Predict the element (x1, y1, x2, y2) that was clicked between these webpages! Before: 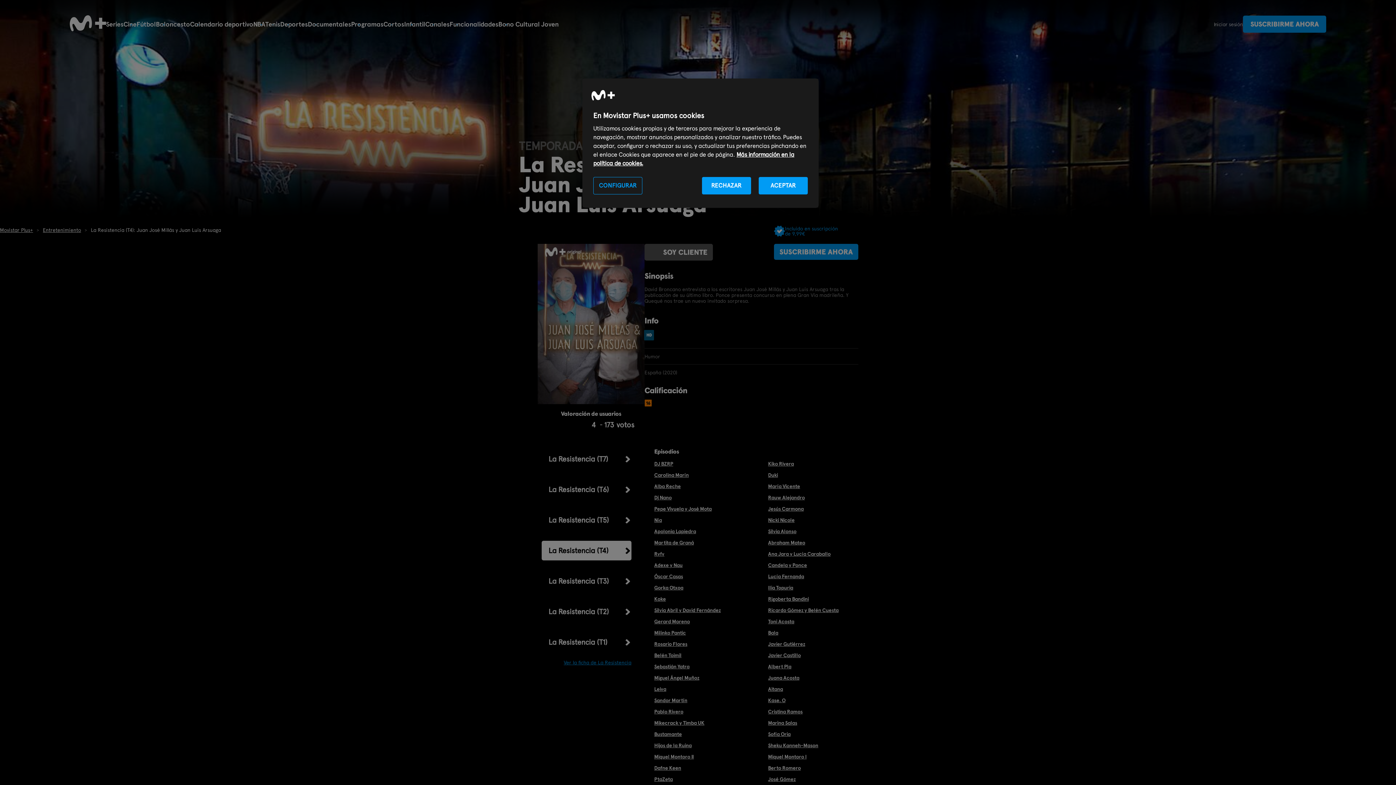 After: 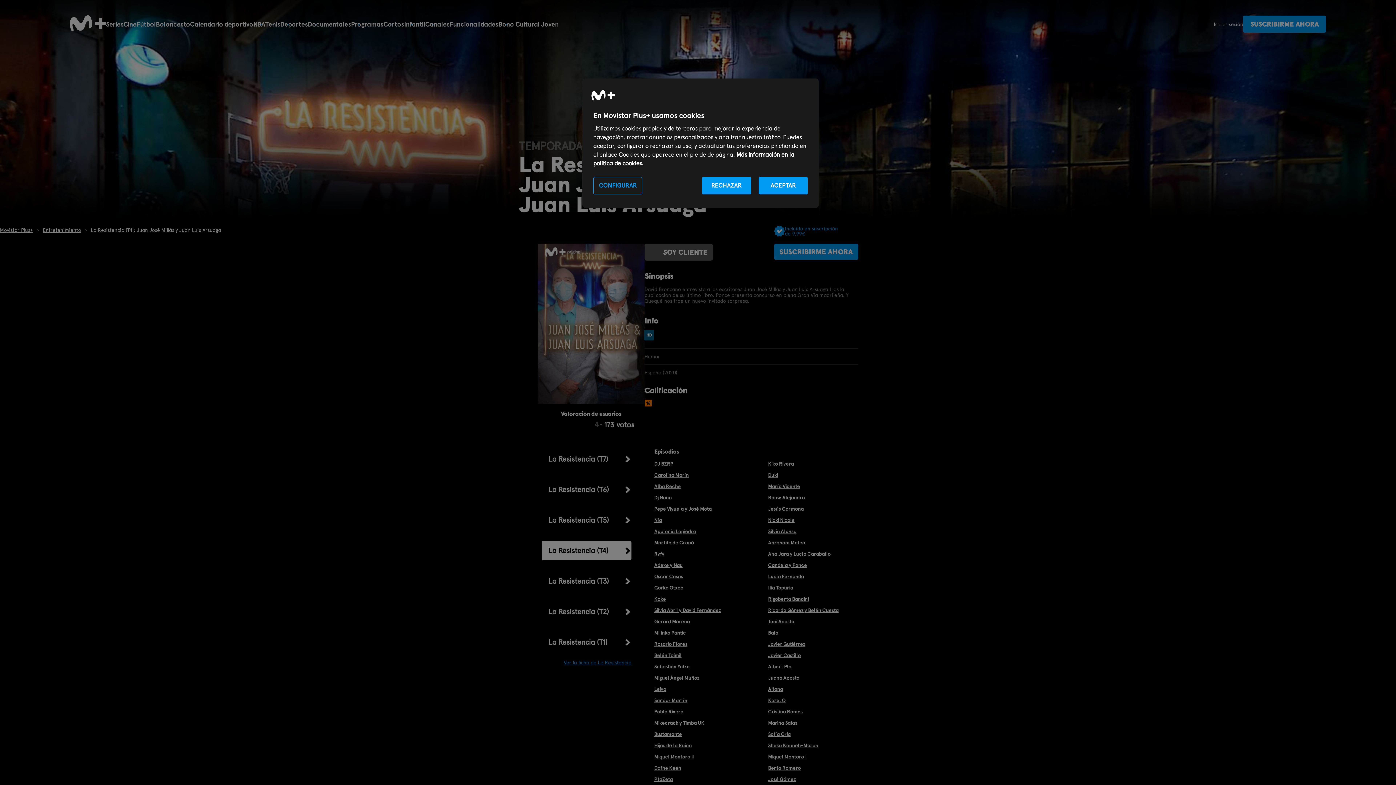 Action: label: 4 bbox: (573, 420, 581, 428)